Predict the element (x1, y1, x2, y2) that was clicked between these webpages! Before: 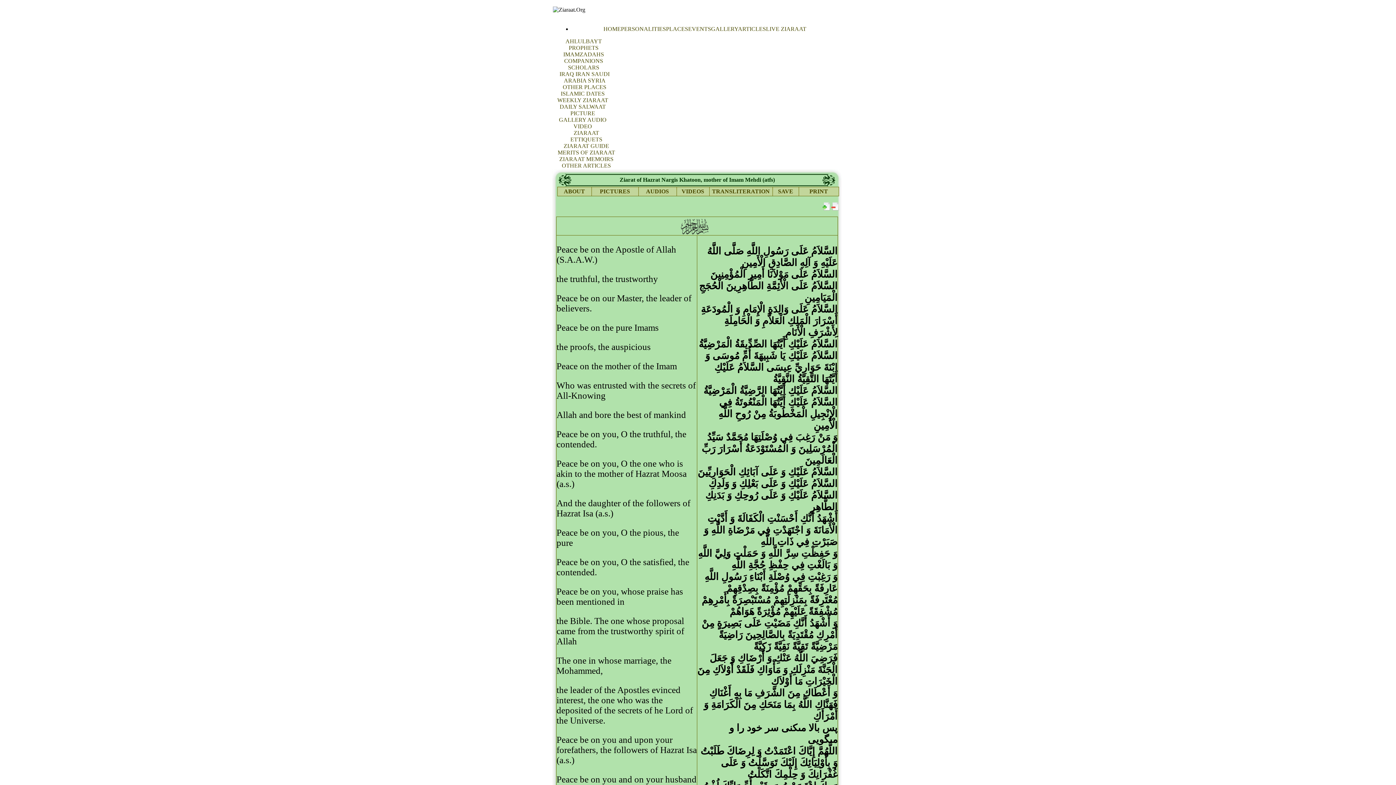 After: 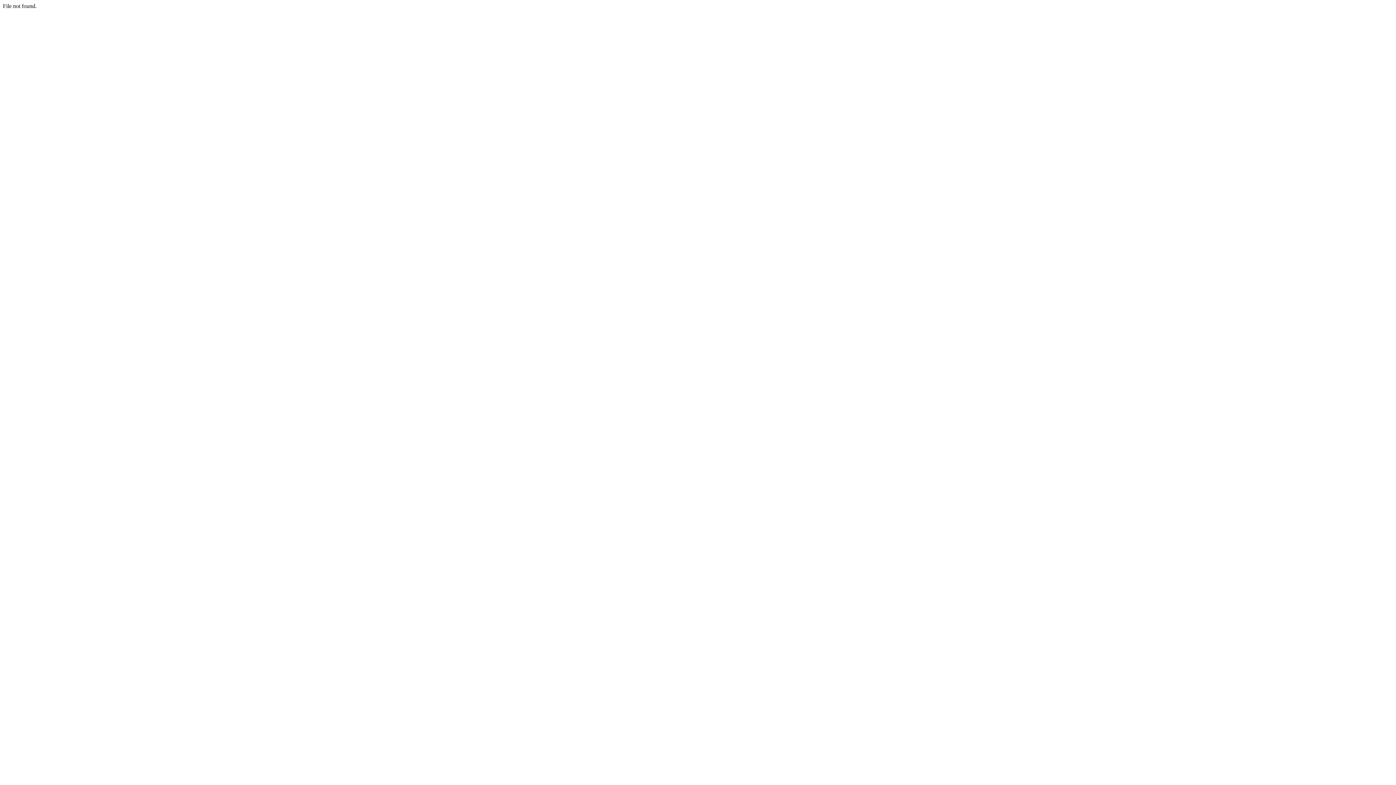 Action: bbox: (568, 44, 598, 50) label: PROPHETS